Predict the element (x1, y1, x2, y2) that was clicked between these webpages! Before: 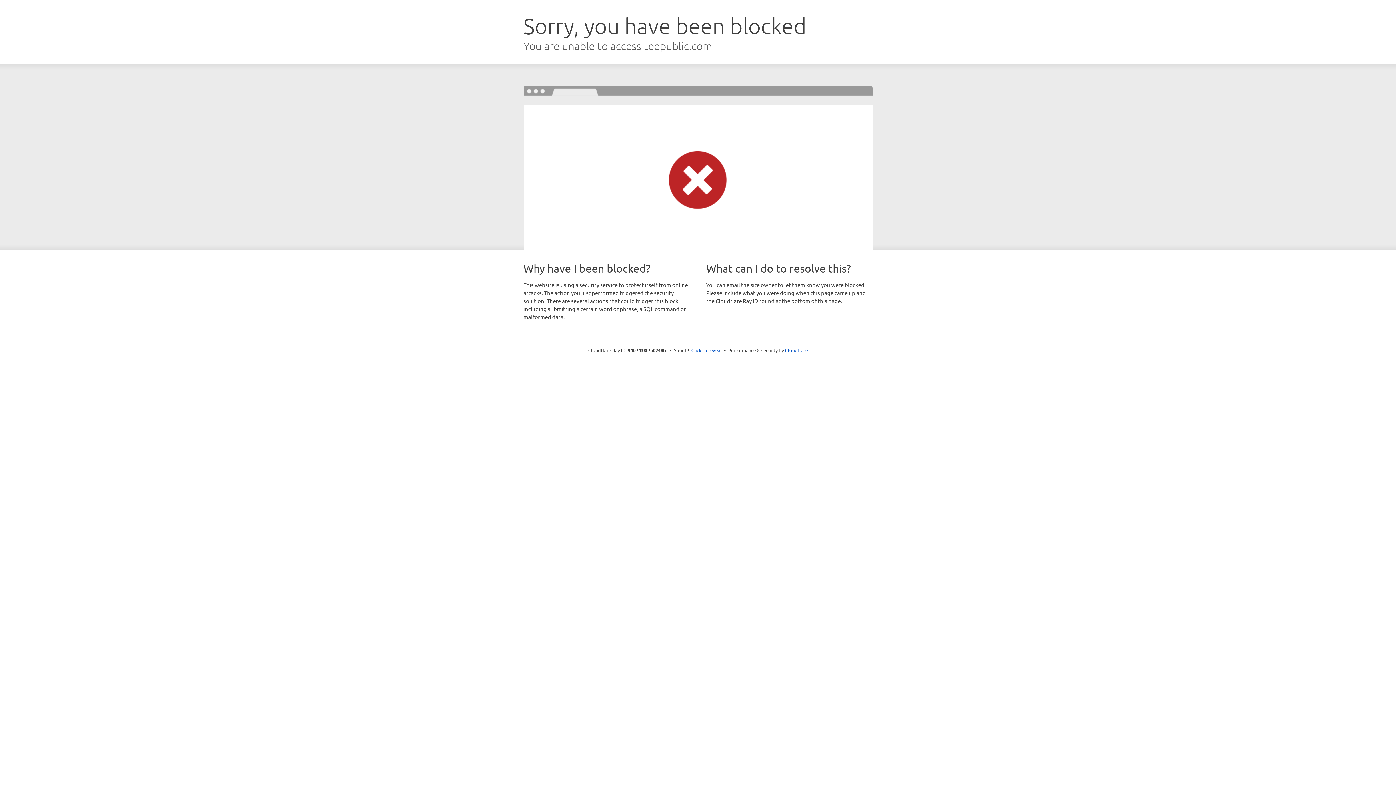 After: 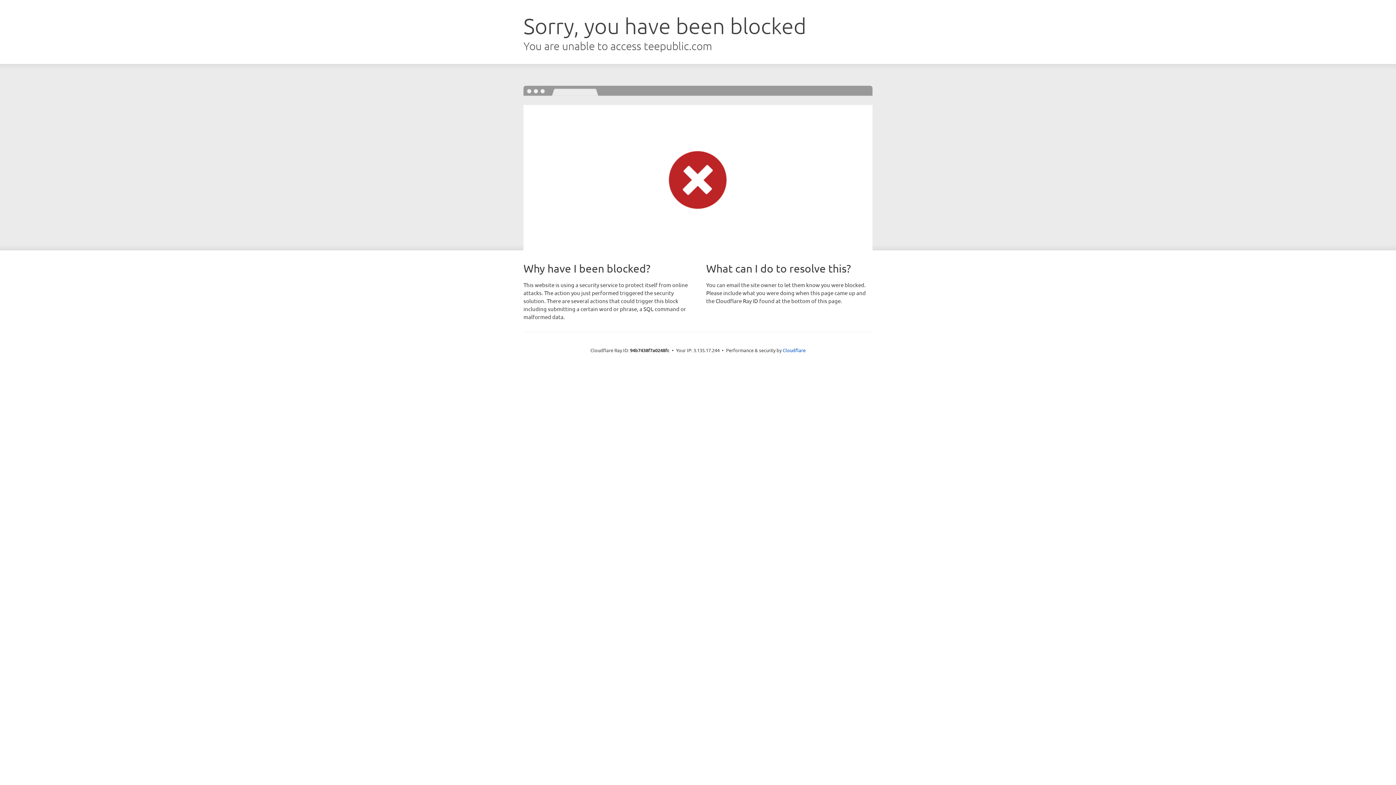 Action: label: Click to reveal bbox: (691, 346, 722, 353)